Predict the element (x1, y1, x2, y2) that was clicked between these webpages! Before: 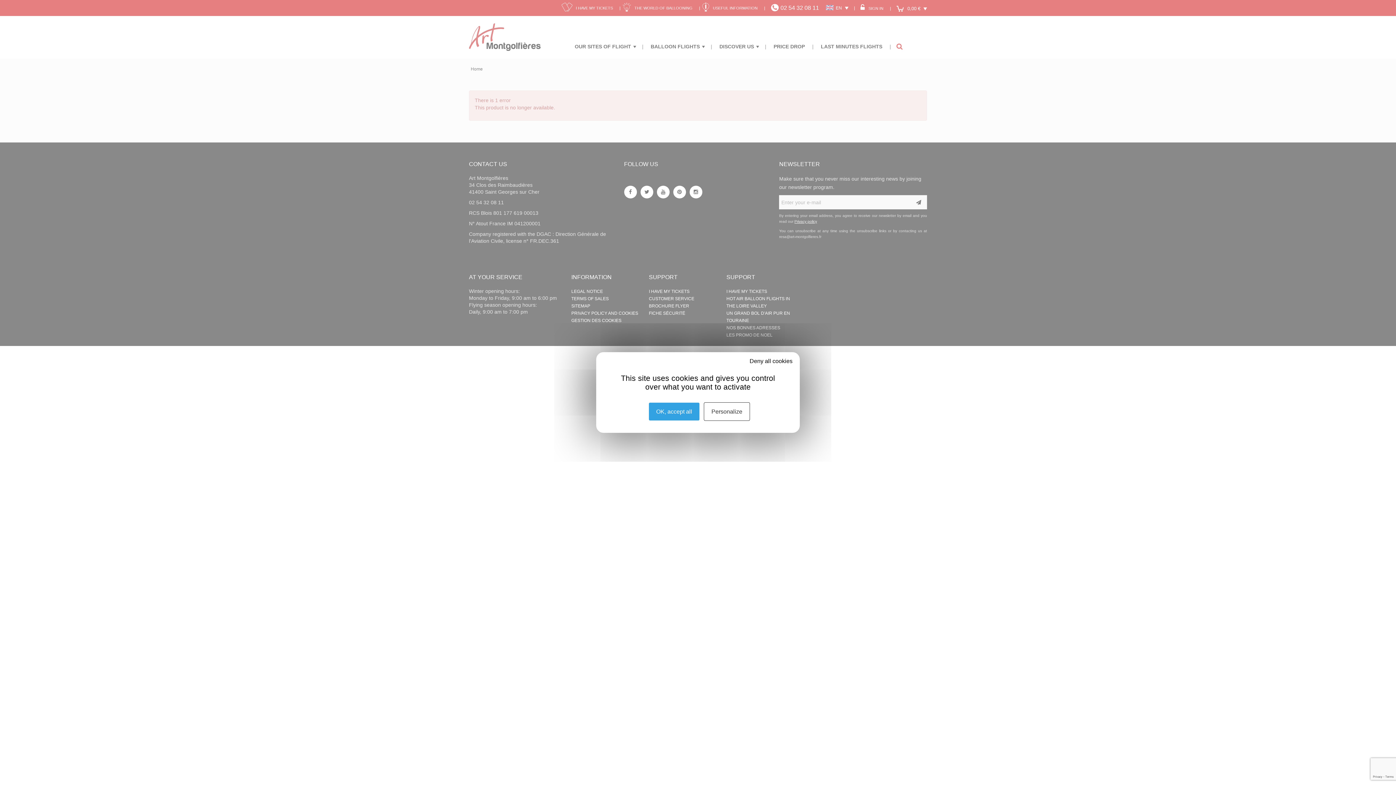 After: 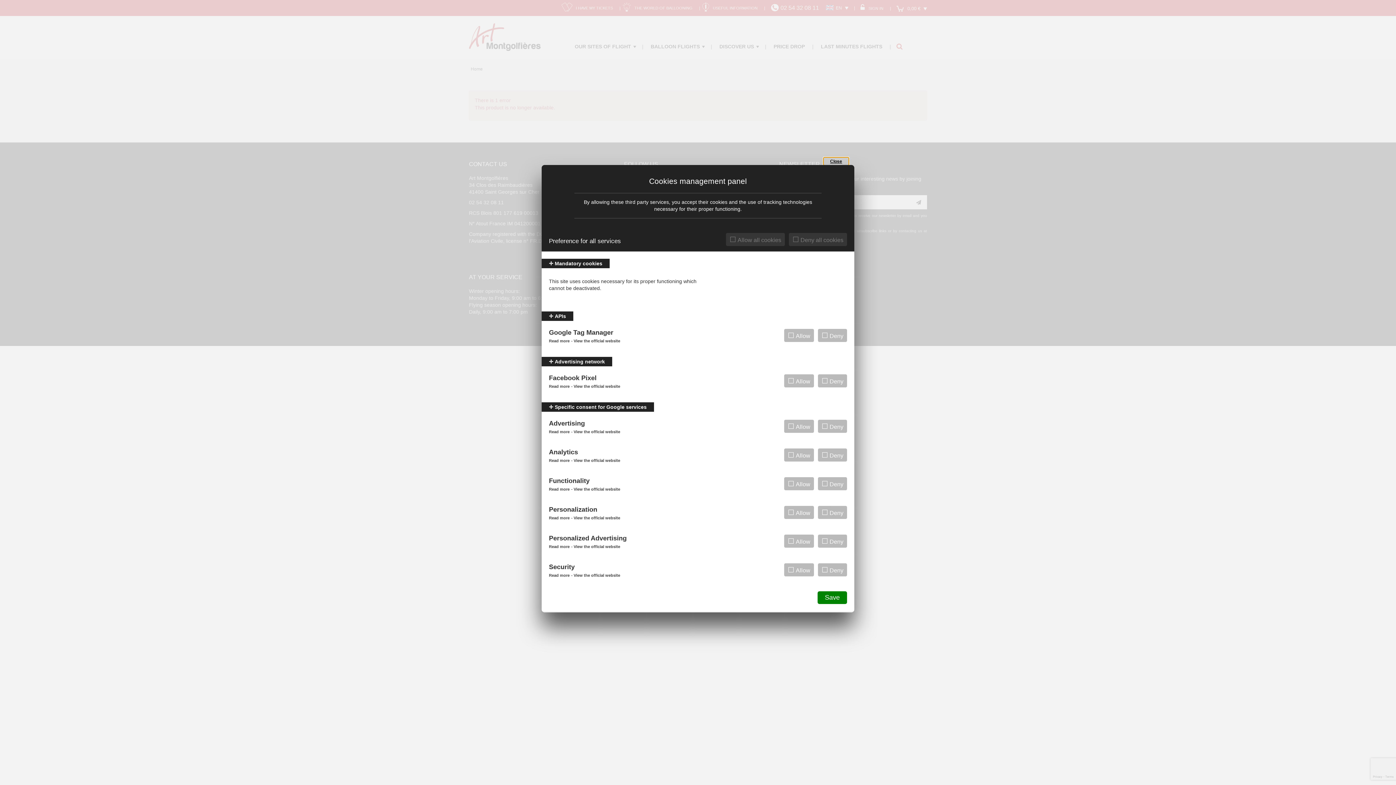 Action: label: Personalize (modal window) bbox: (704, 402, 750, 421)